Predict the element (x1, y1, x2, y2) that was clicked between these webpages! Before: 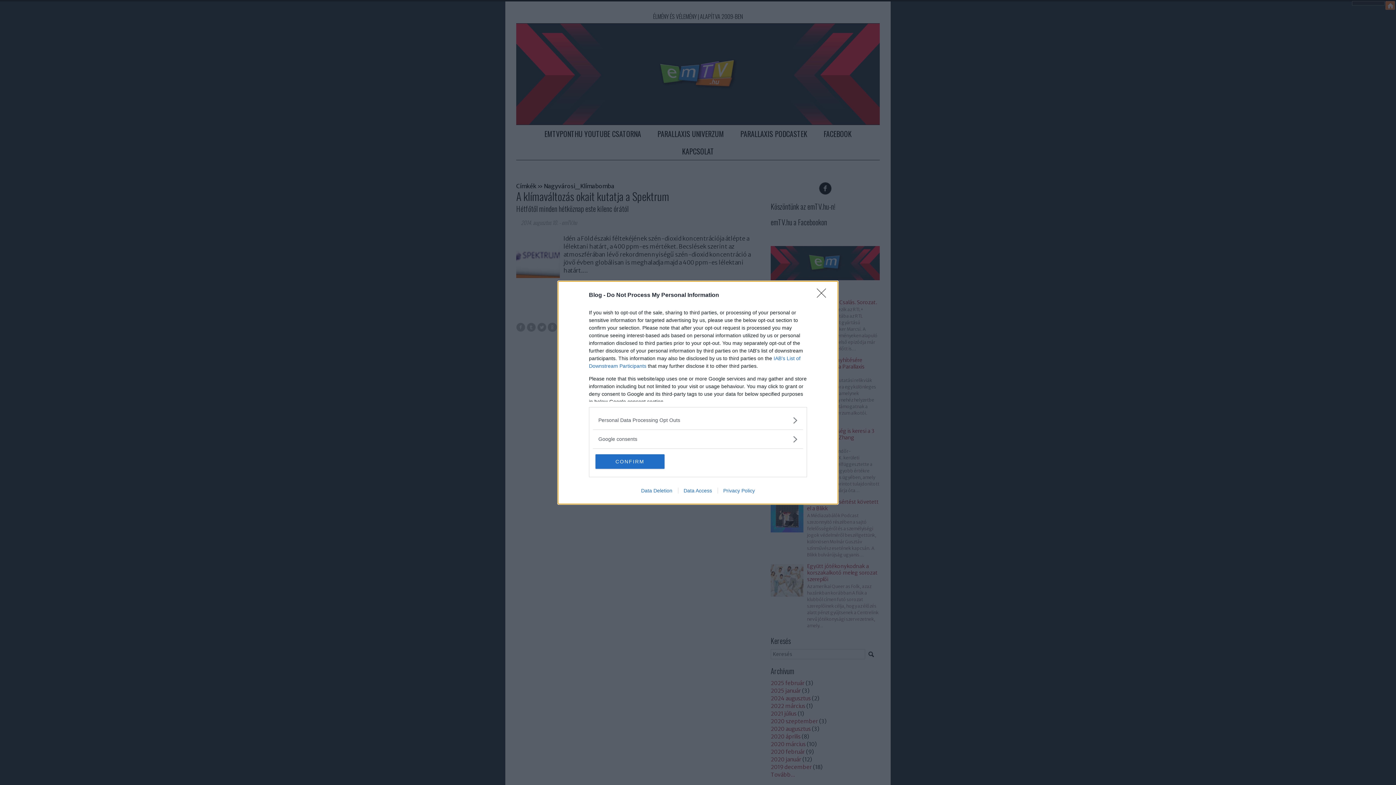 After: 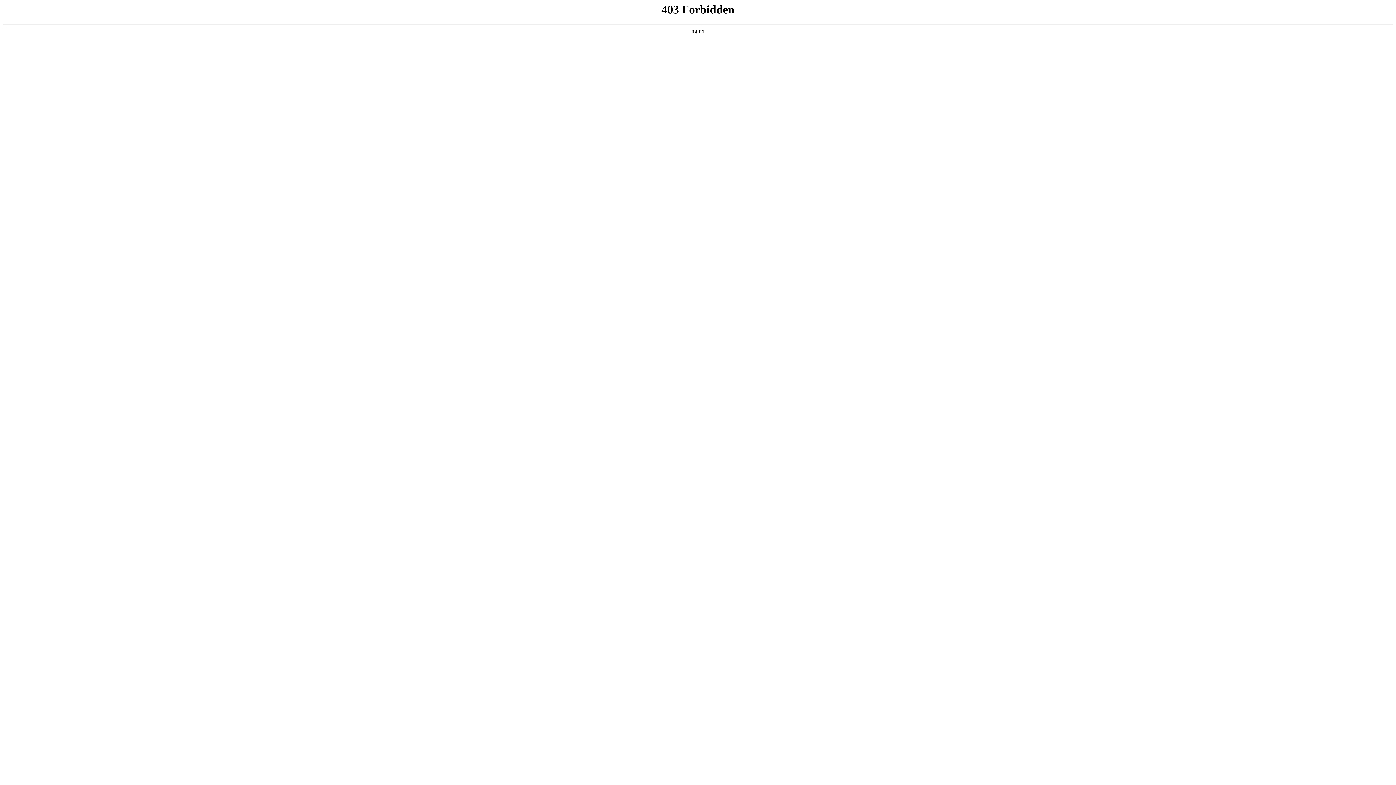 Action: label: Data Deletion bbox: (635, 487, 678, 493)